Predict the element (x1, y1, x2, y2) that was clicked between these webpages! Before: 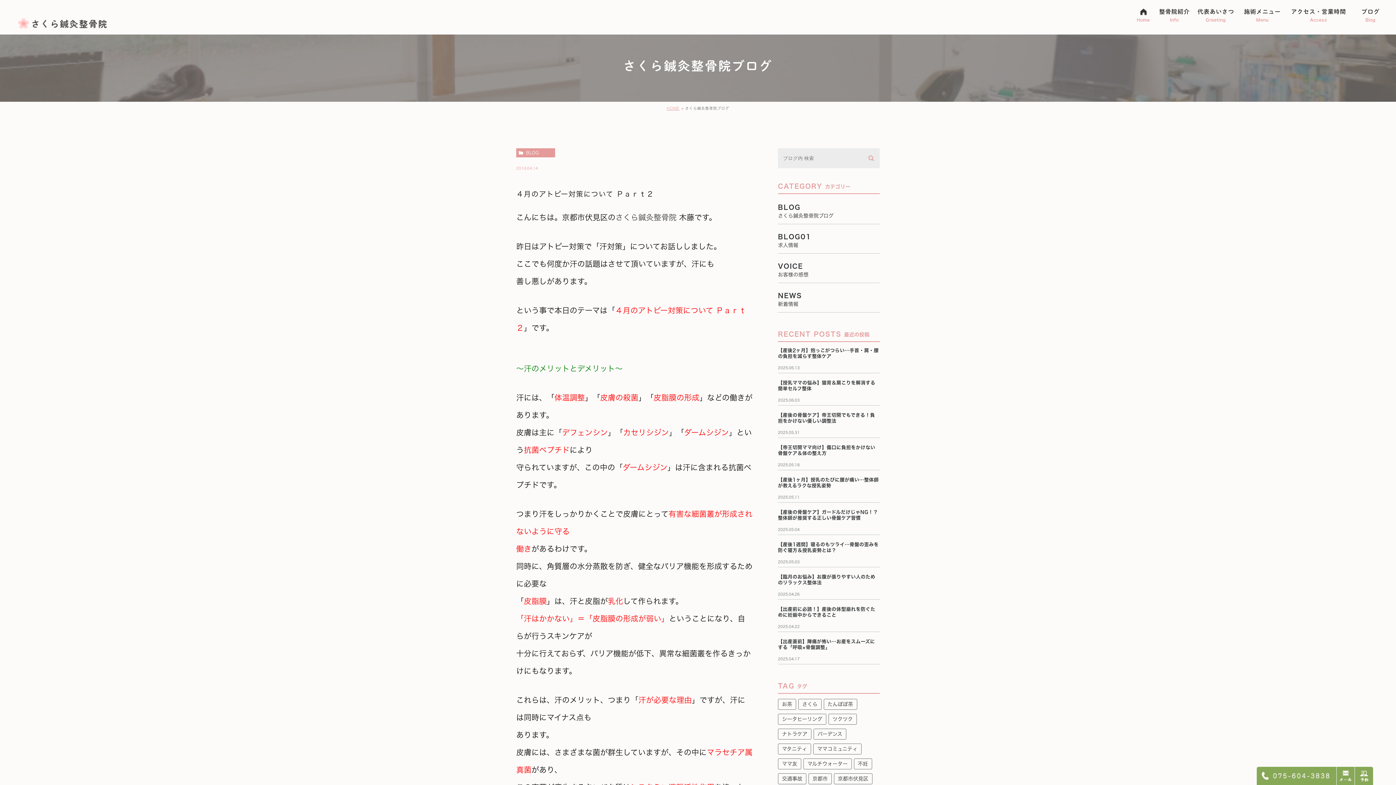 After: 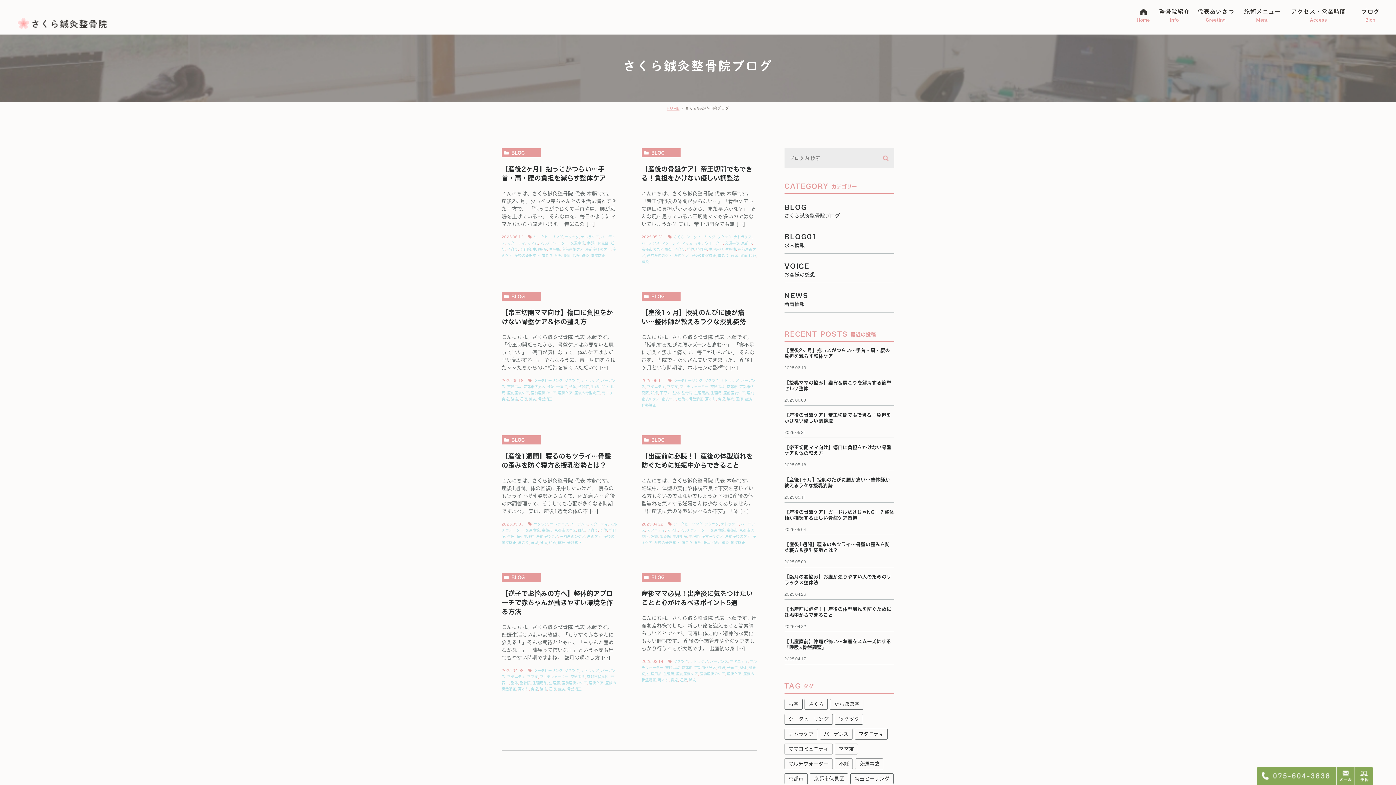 Action: bbox: (813, 729, 846, 740) label: バーデンス (8個の項目)